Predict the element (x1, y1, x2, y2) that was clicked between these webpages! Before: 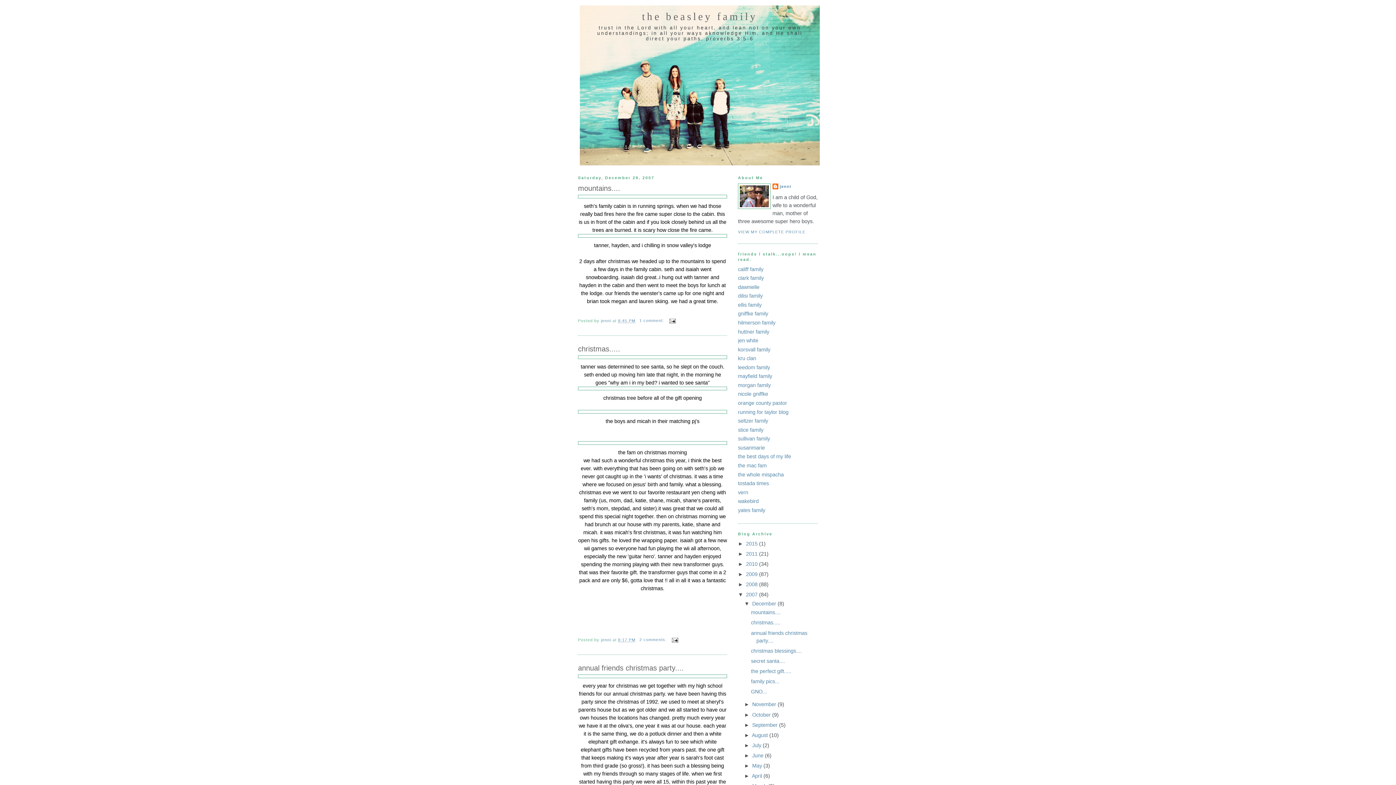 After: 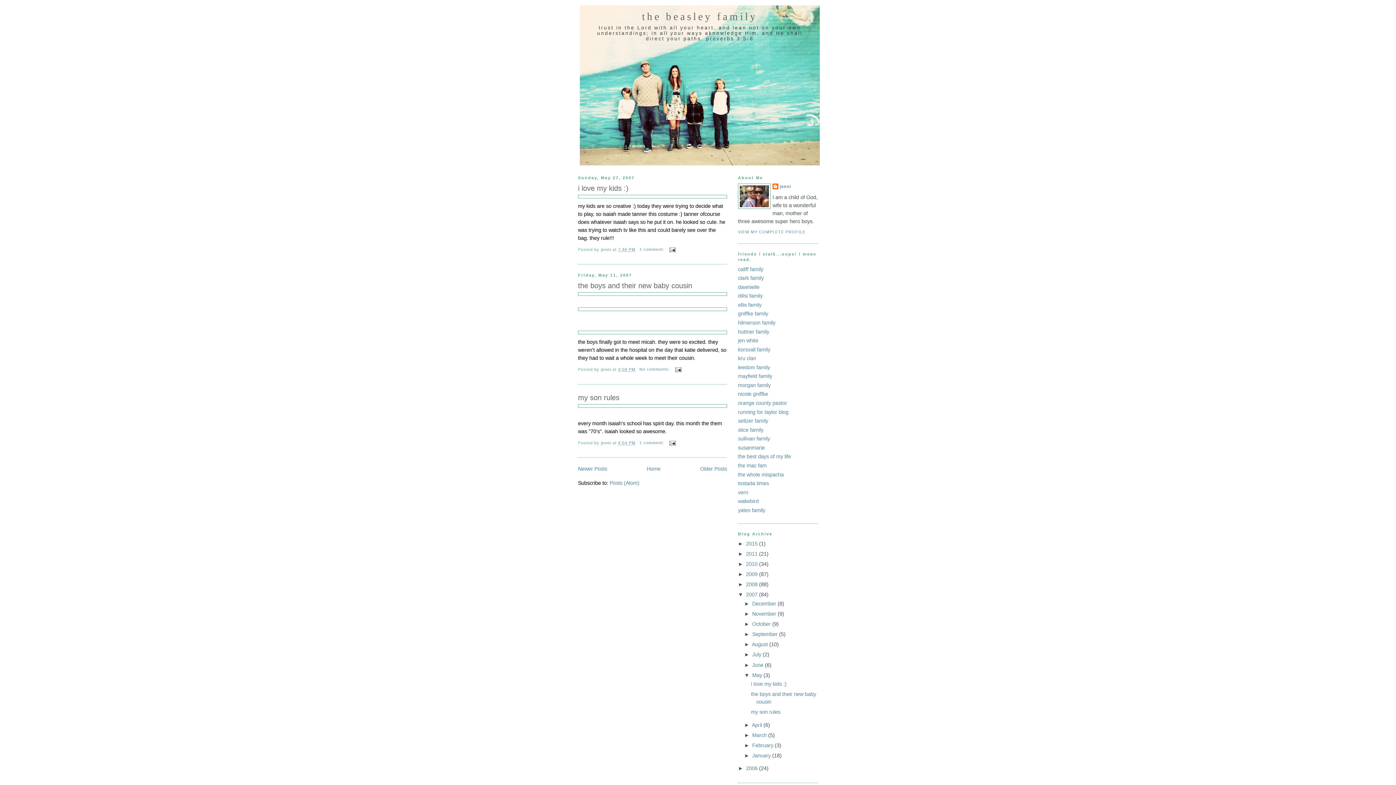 Action: bbox: (752, 763, 763, 769) label: May 